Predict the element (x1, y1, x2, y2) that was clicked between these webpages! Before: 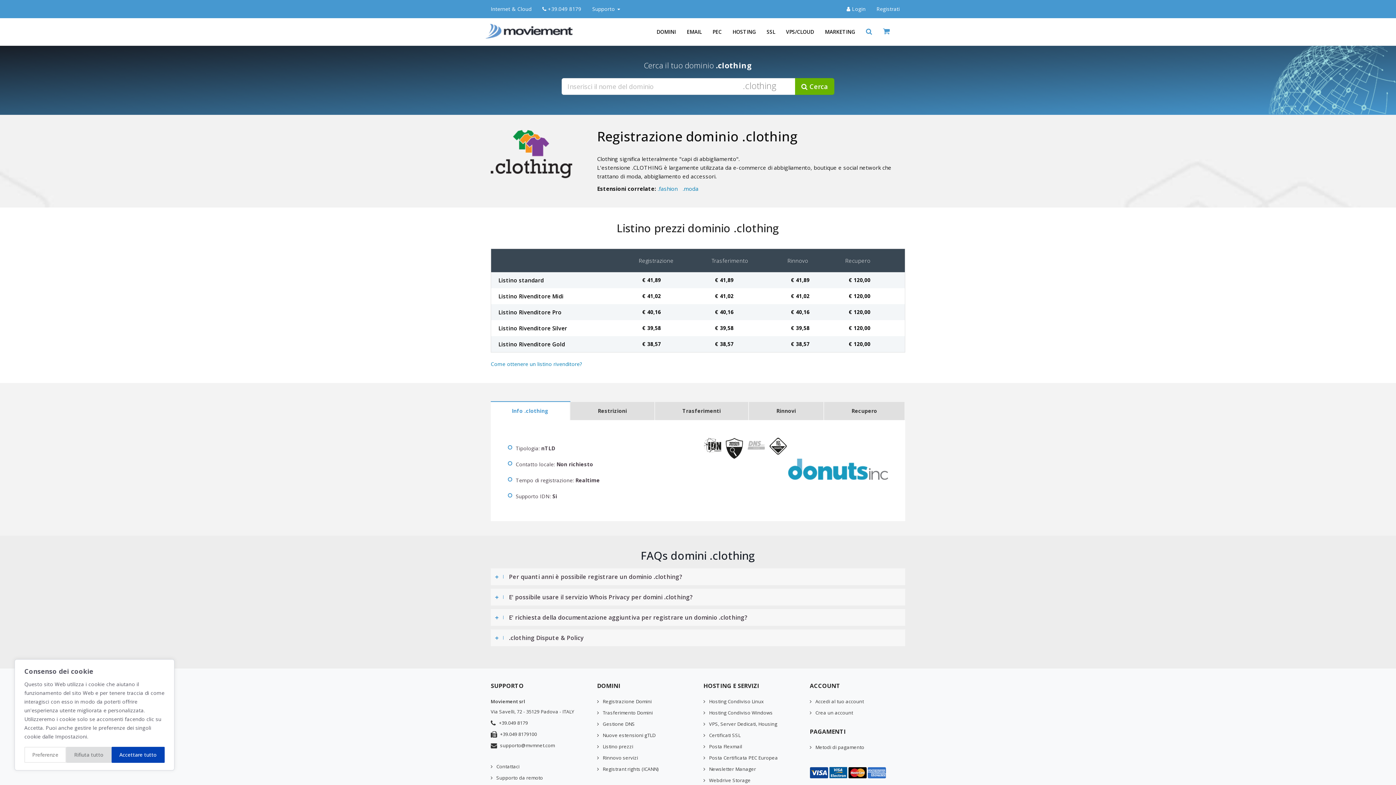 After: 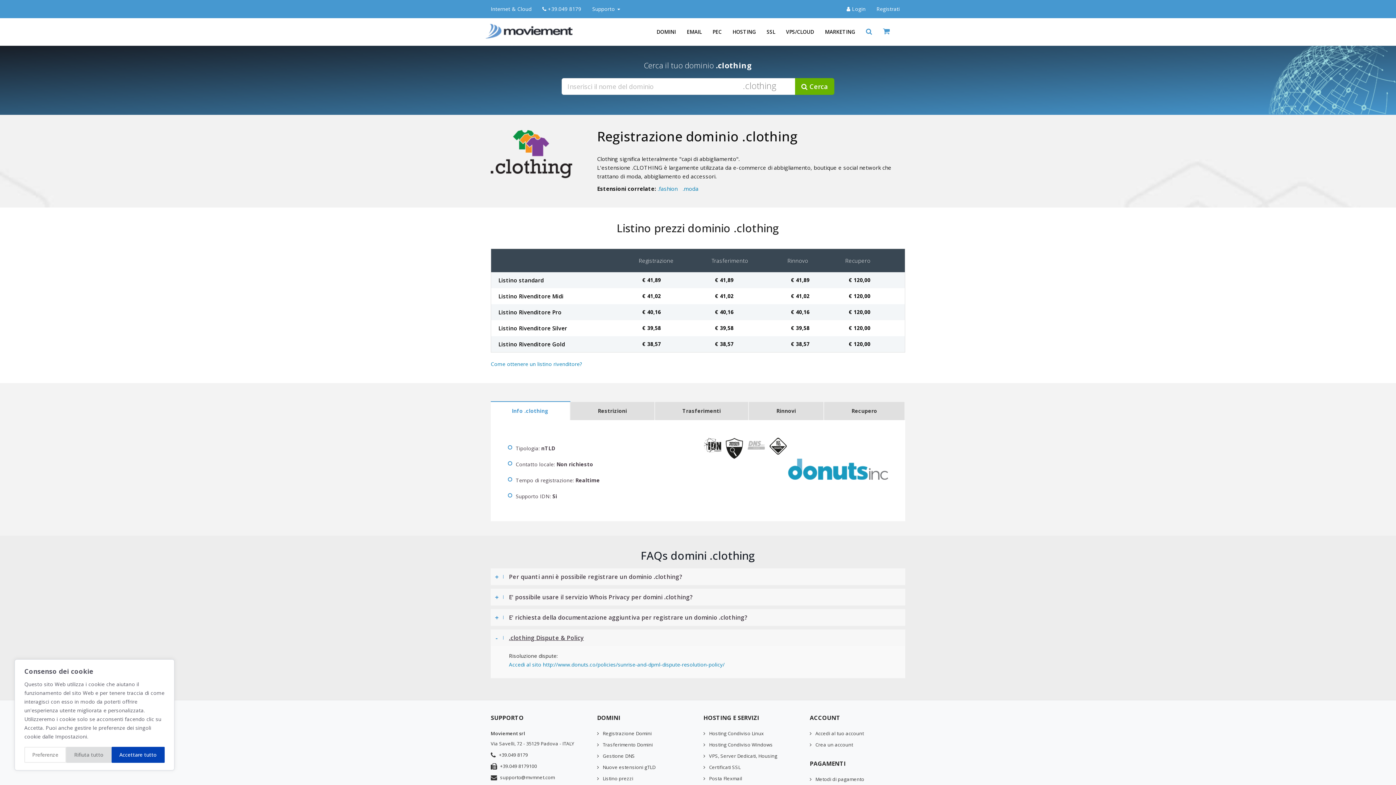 Action: label: .clothing Dispute & Policy bbox: (509, 634, 583, 642)